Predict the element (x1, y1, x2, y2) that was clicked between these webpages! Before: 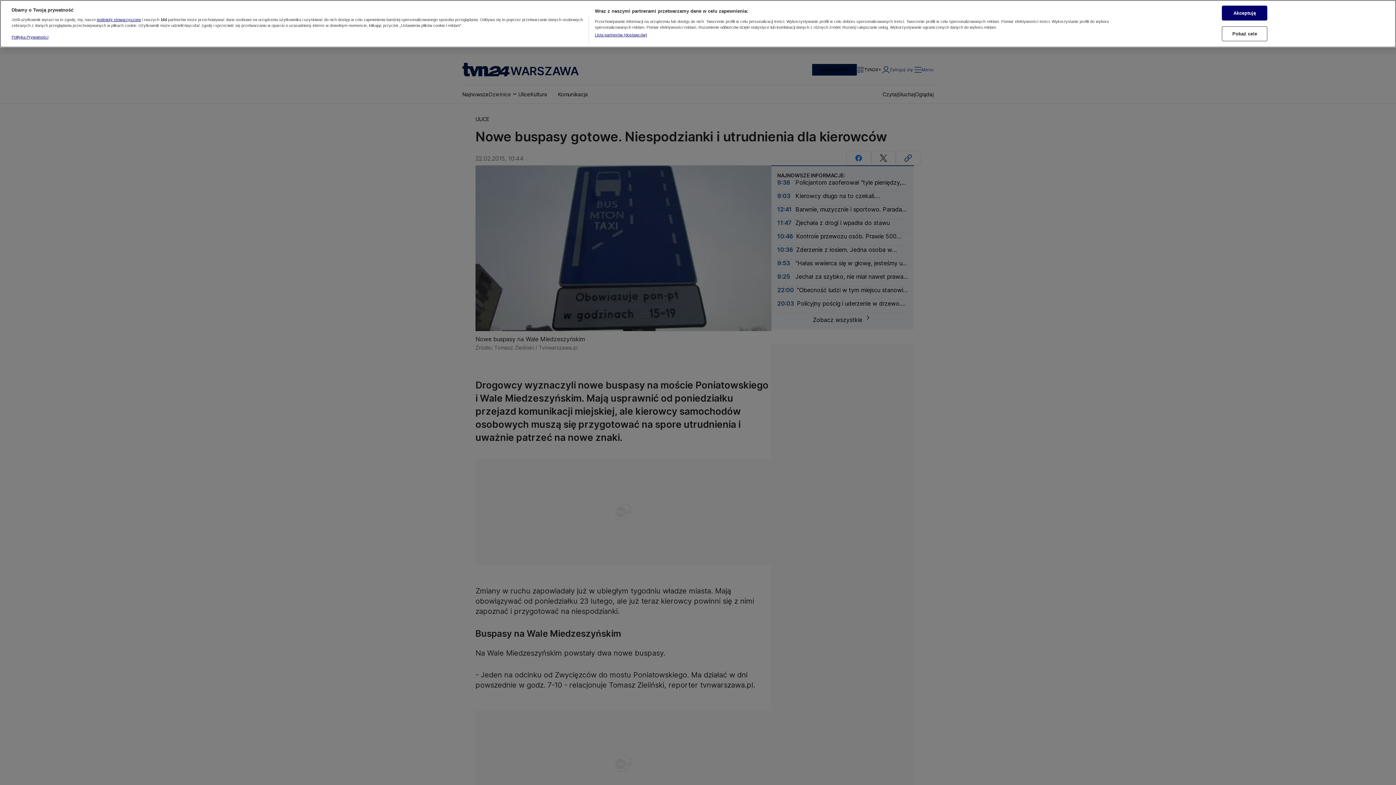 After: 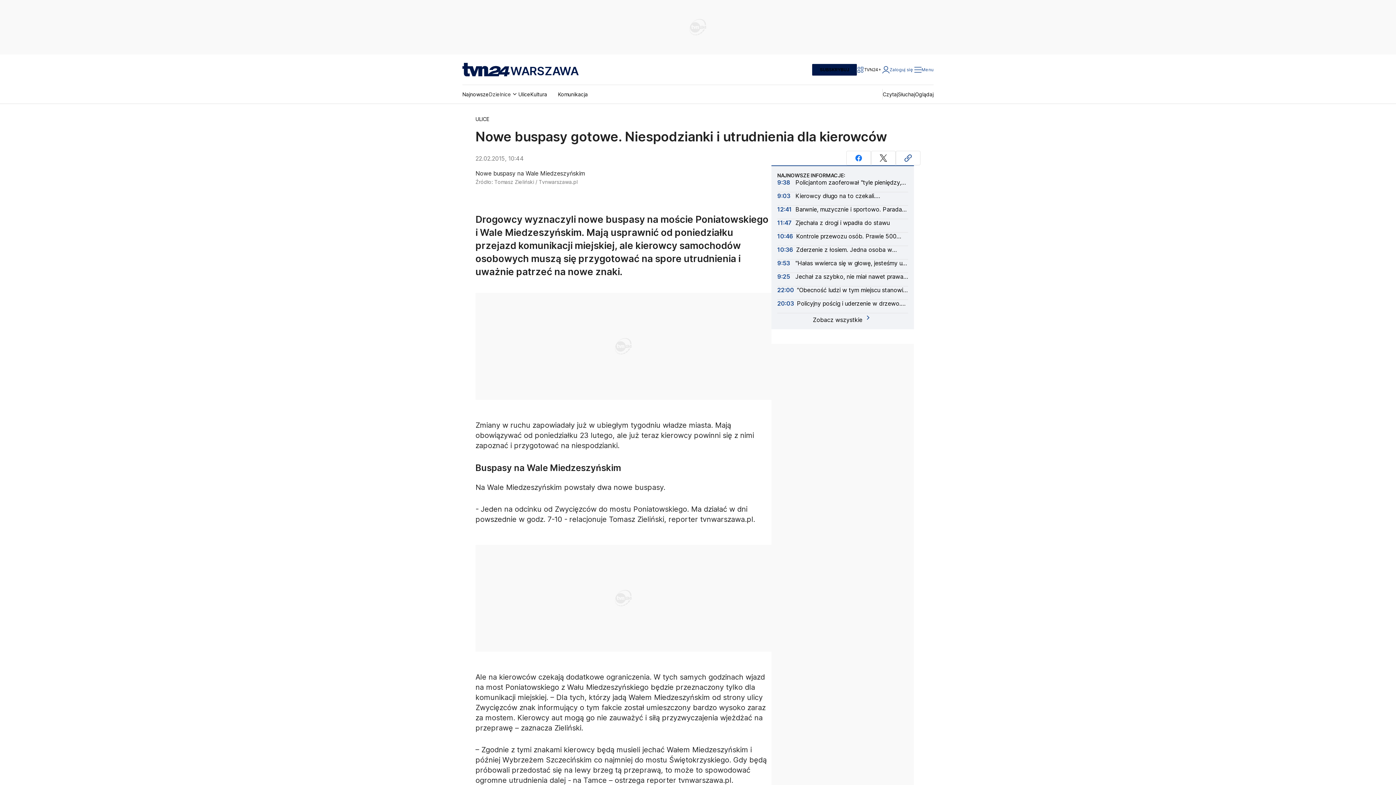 Action: bbox: (1222, 4, 1267, 19) label: Akceptuję